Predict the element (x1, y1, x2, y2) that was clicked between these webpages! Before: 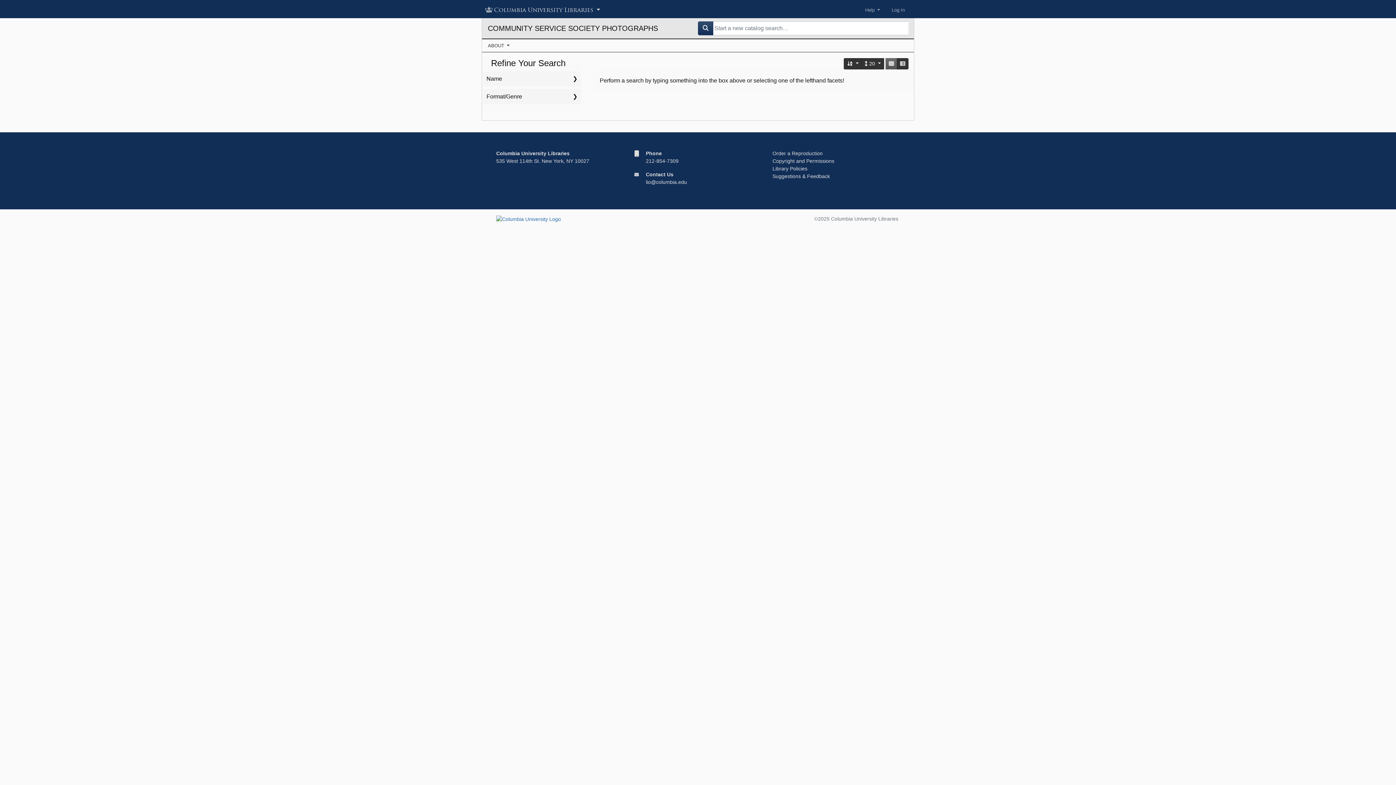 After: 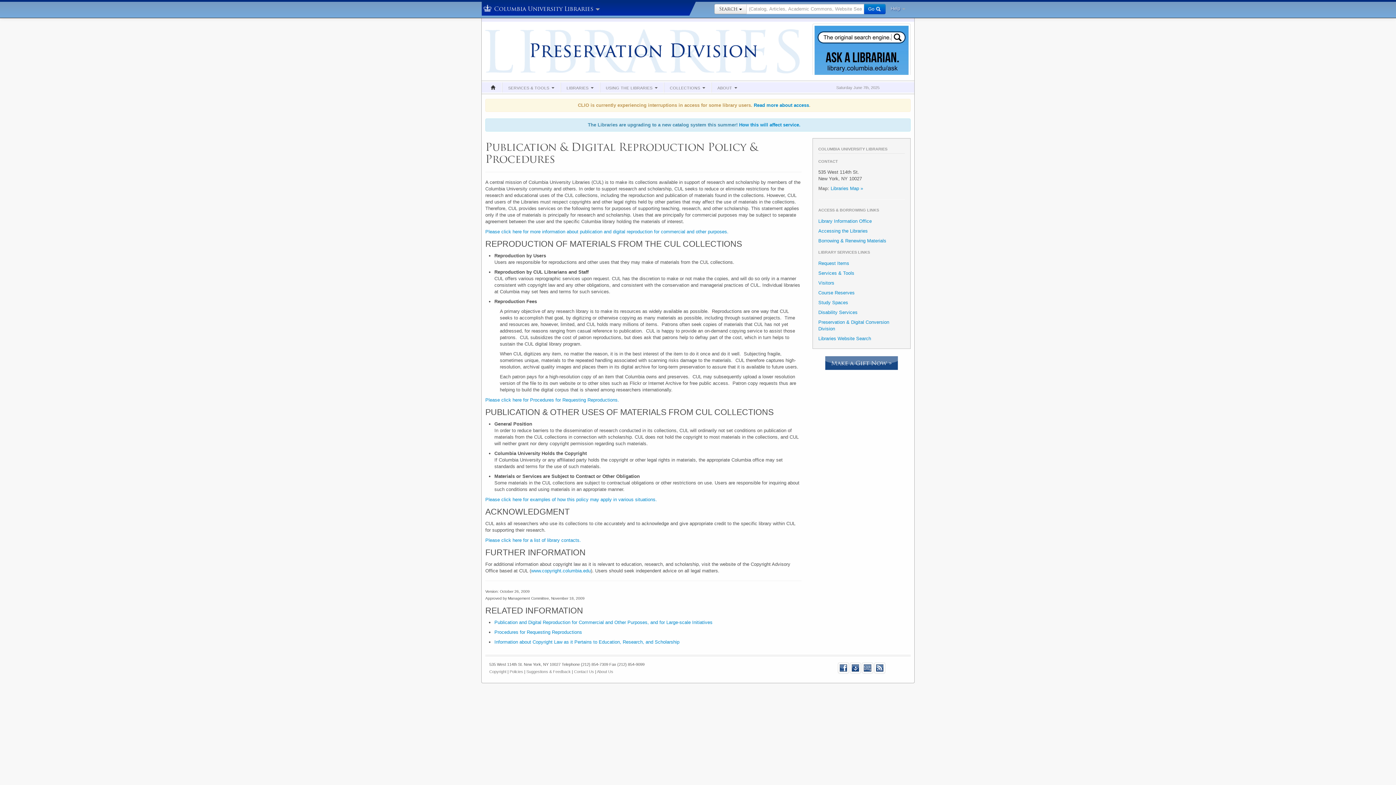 Action: label: Order a Reproduction bbox: (772, 150, 822, 156)